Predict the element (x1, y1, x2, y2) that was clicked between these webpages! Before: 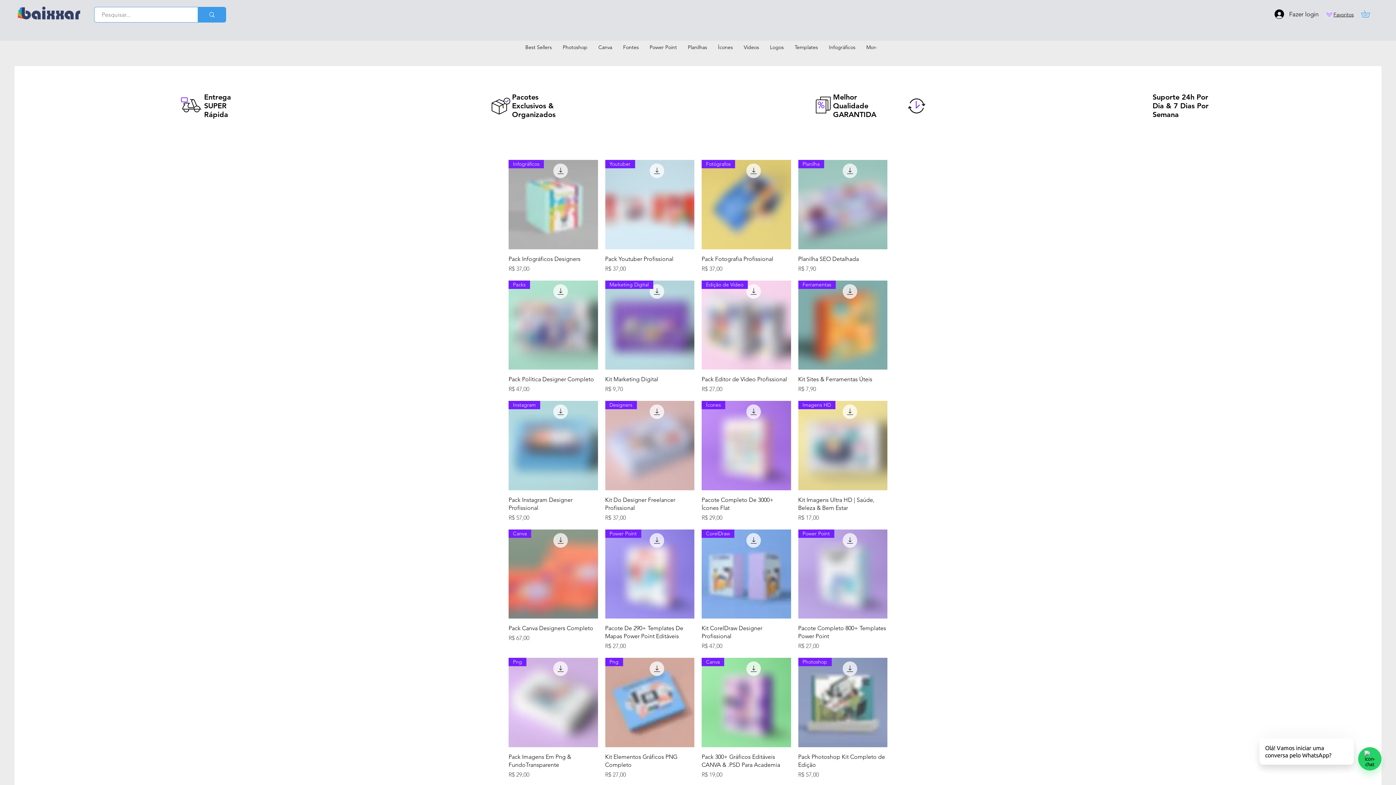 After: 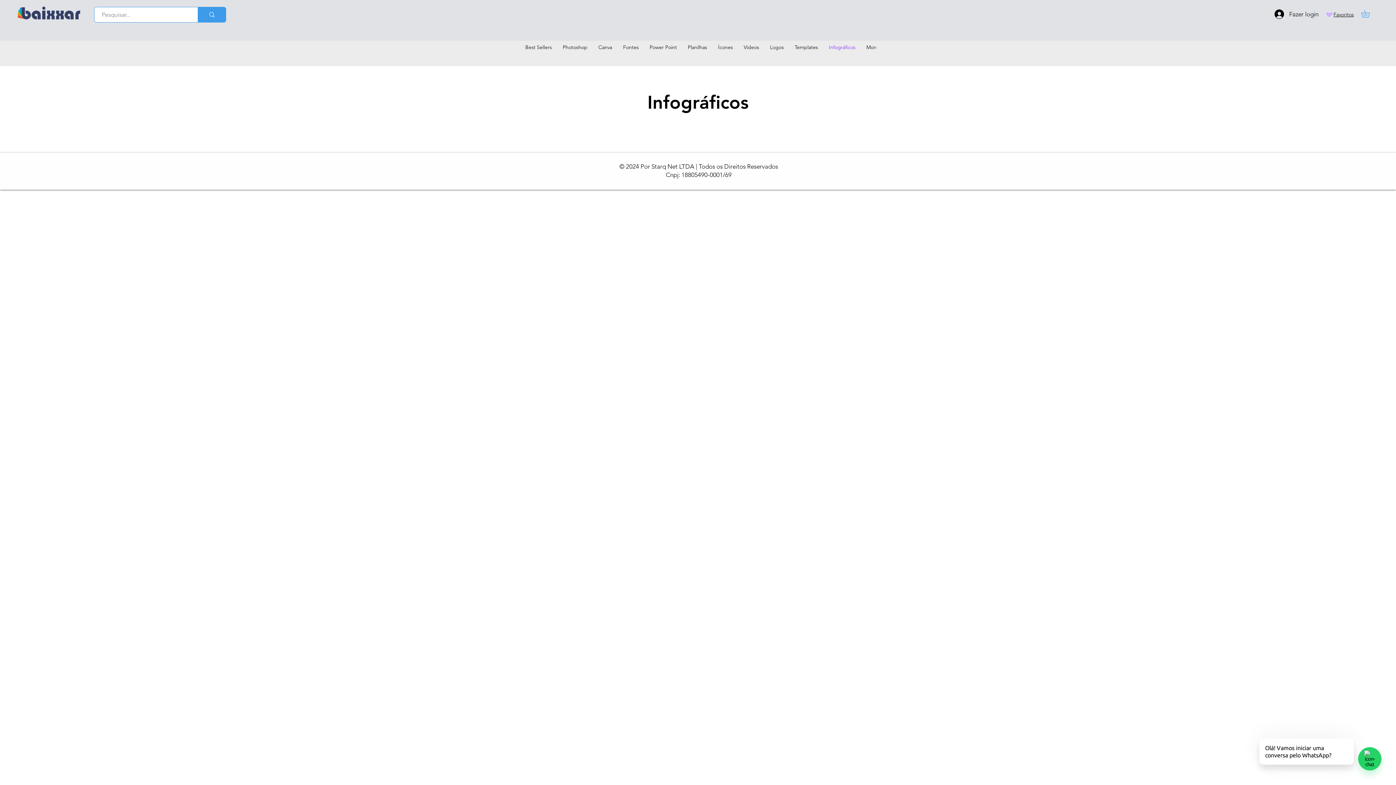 Action: label: Infográficos bbox: (823, 44, 861, 61)